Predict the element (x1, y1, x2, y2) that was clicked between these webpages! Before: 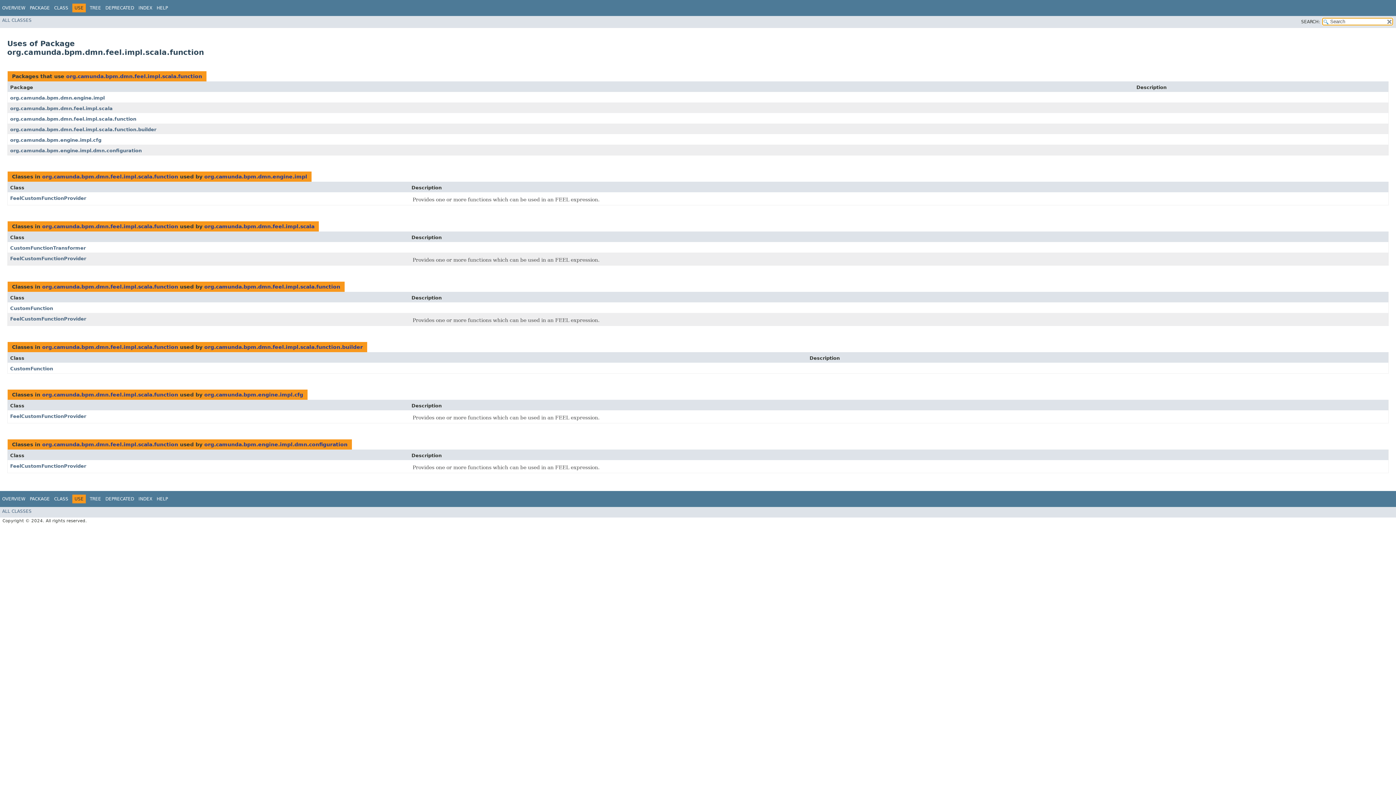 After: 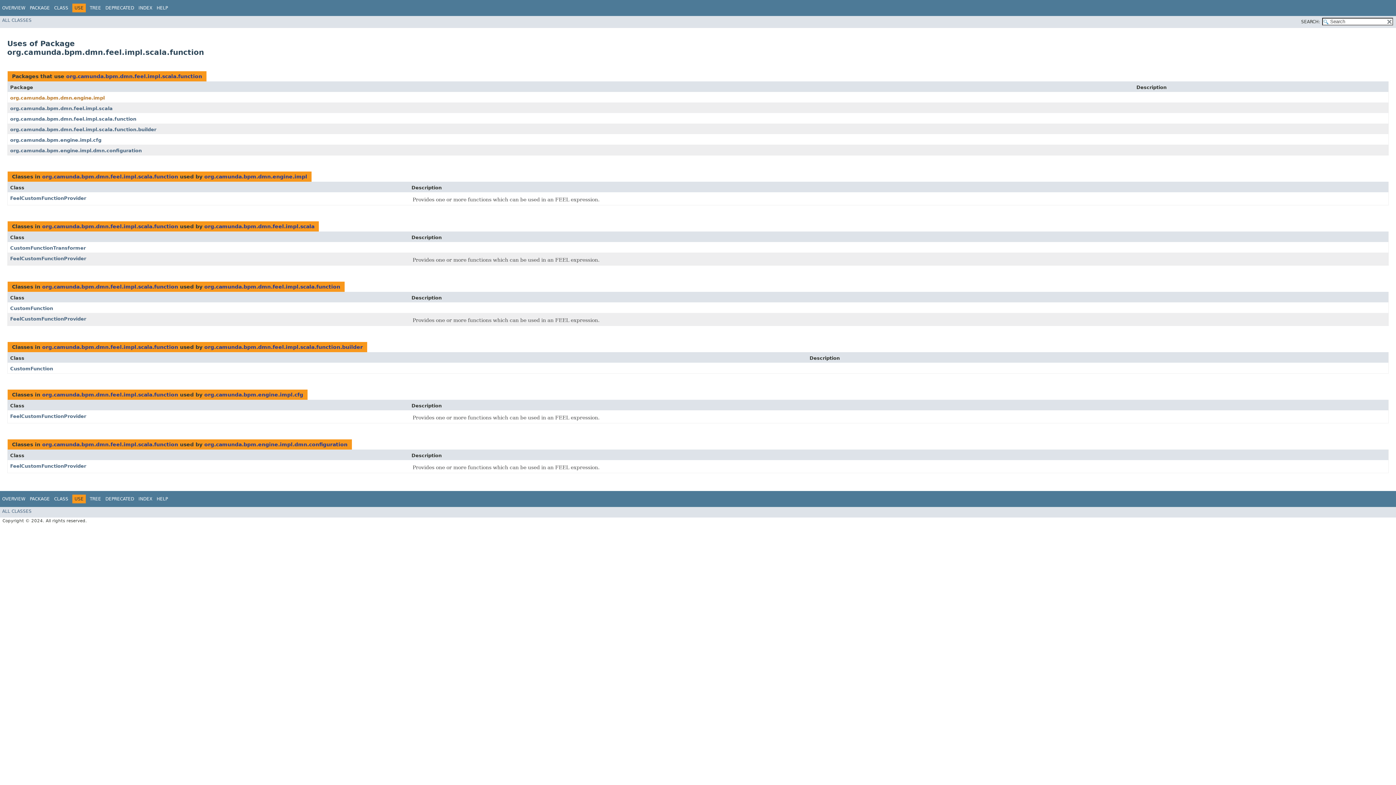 Action: label: org.camunda.bpm.dmn.engine.impl bbox: (10, 95, 104, 100)